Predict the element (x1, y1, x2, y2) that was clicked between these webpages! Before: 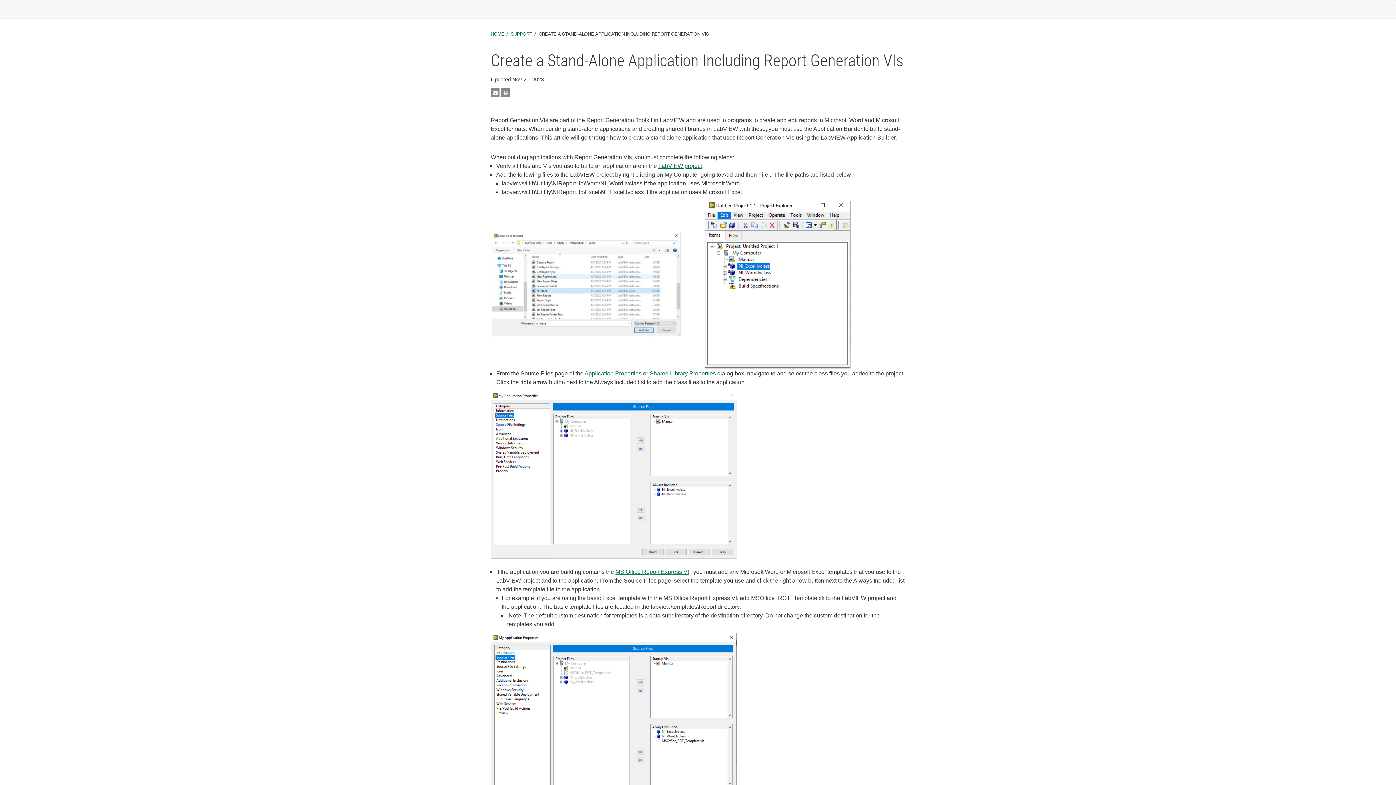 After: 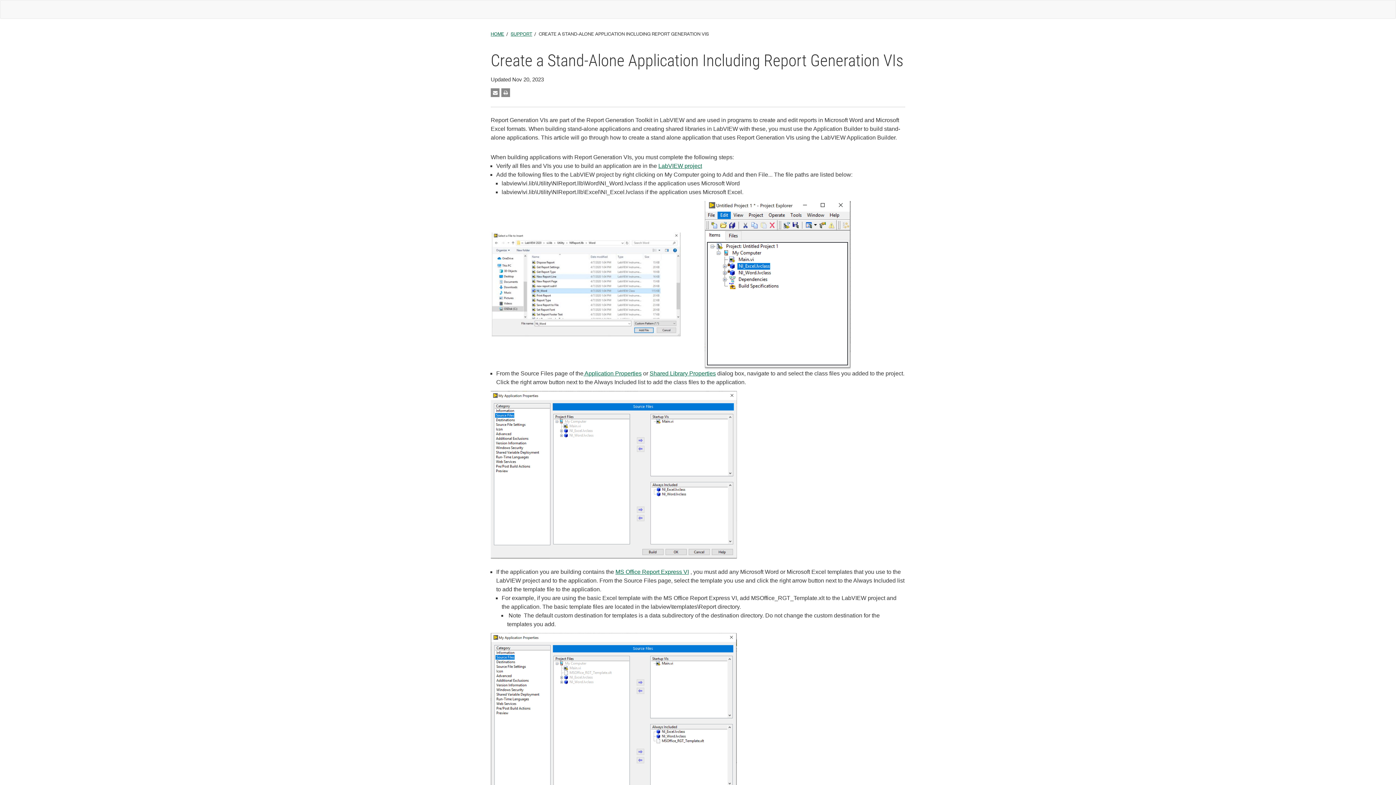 Action: label: Shared Library Properties bbox: (649, 370, 716, 376)